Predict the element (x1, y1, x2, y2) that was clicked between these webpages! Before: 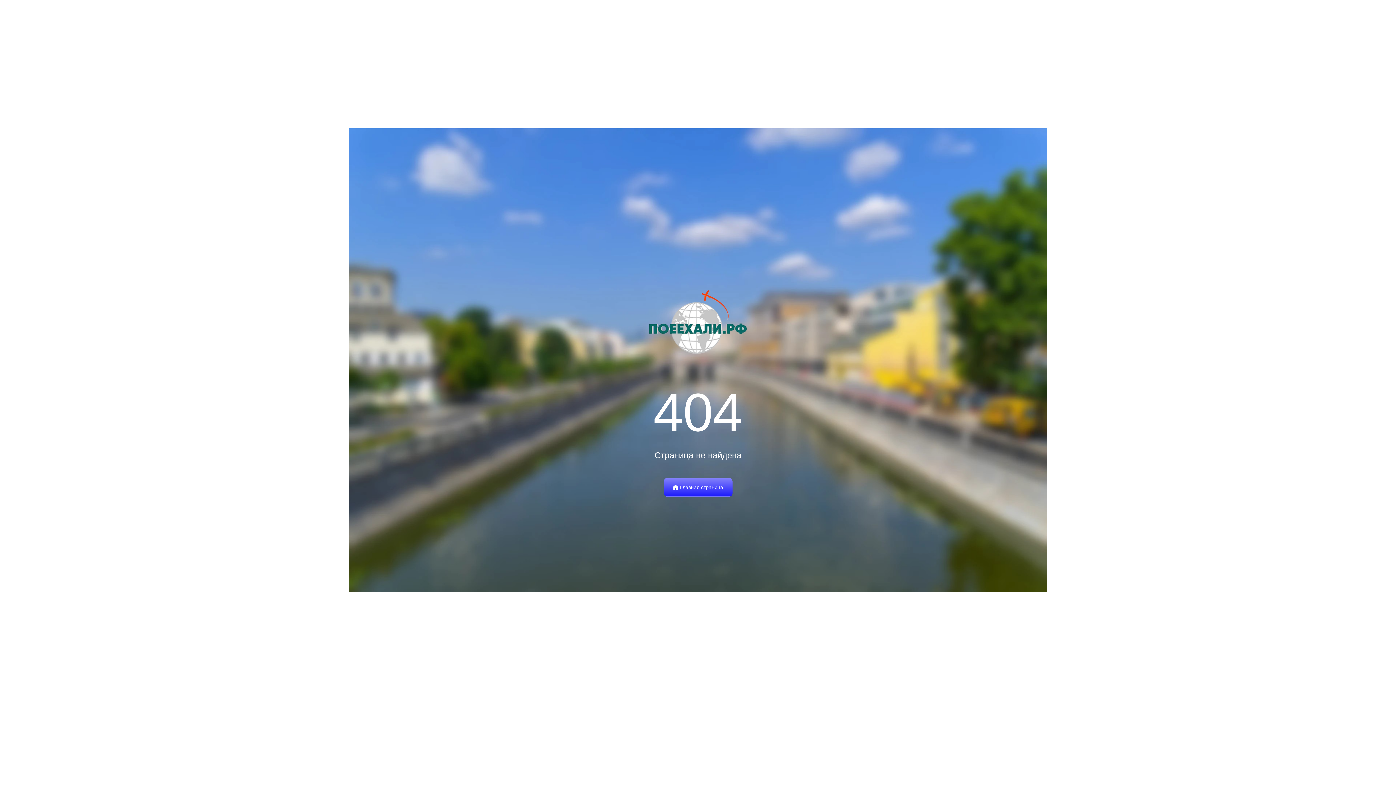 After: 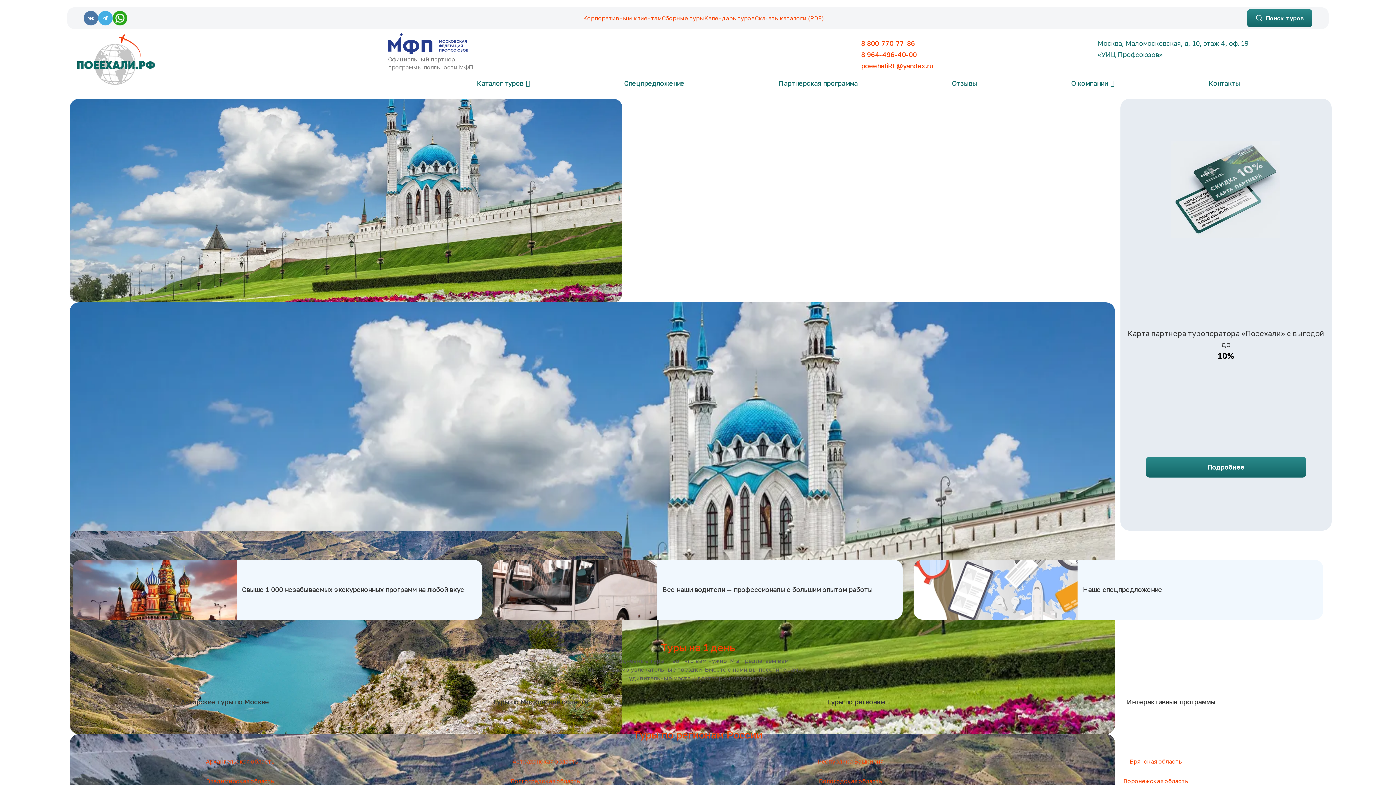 Action: bbox: (643, 330, 752, 336)